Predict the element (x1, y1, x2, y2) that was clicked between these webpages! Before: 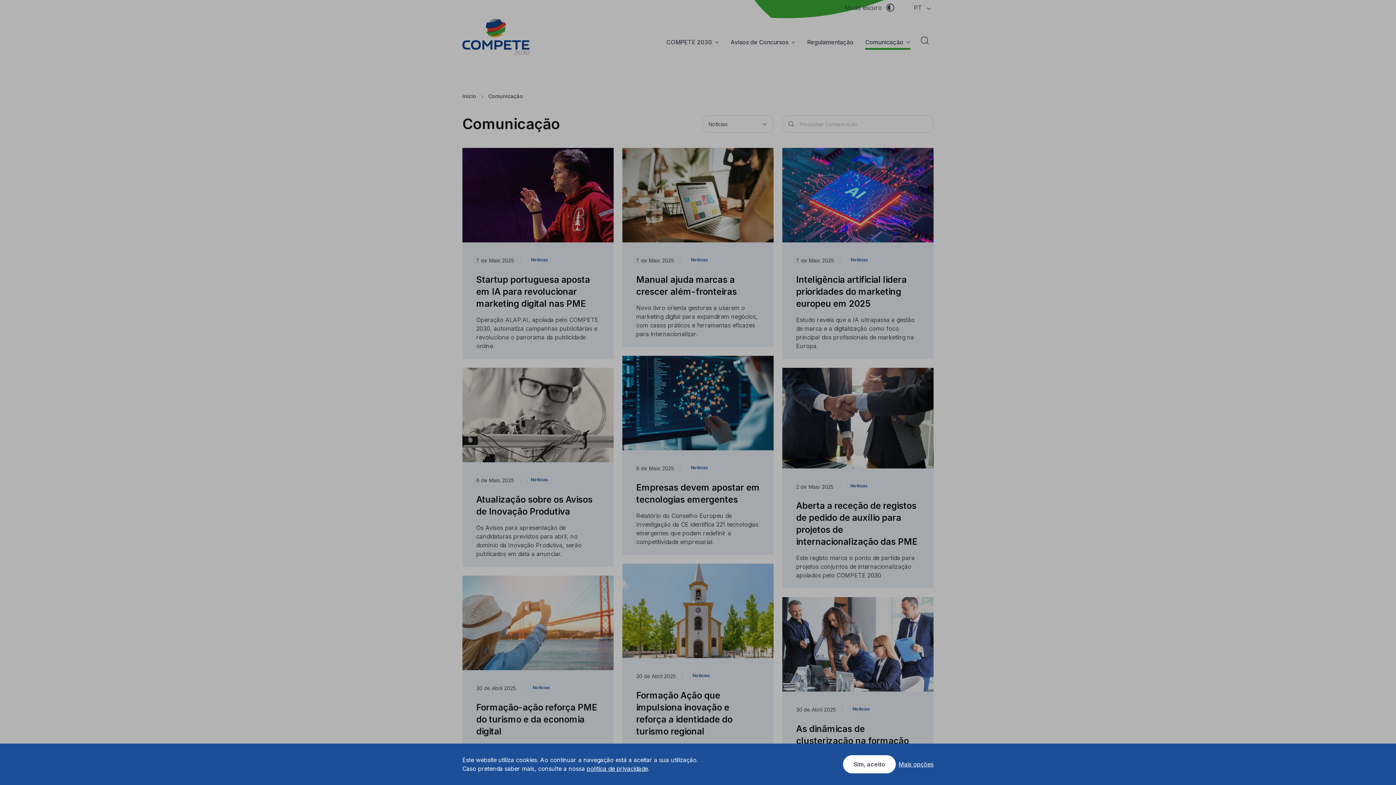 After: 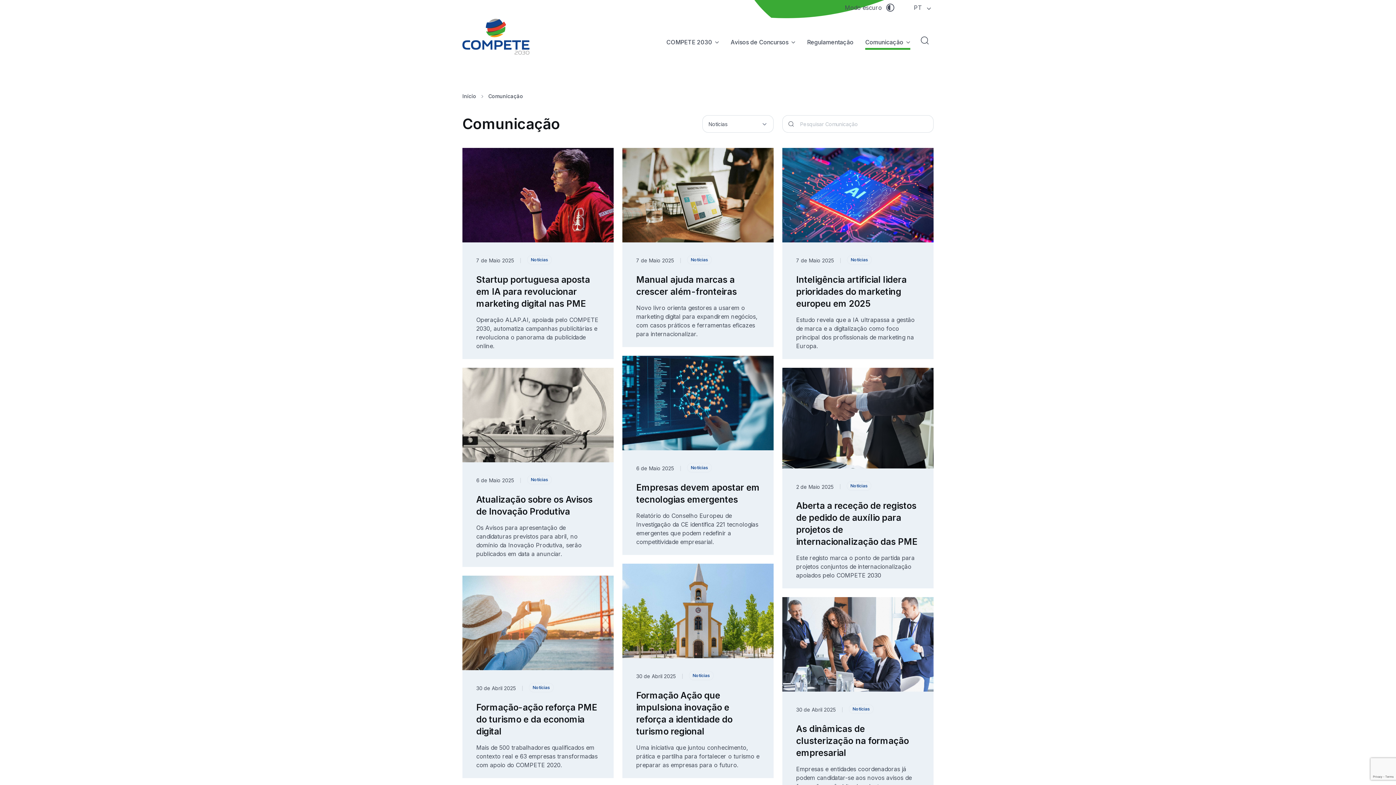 Action: bbox: (843, 755, 896, 773) label: Sim, aceito